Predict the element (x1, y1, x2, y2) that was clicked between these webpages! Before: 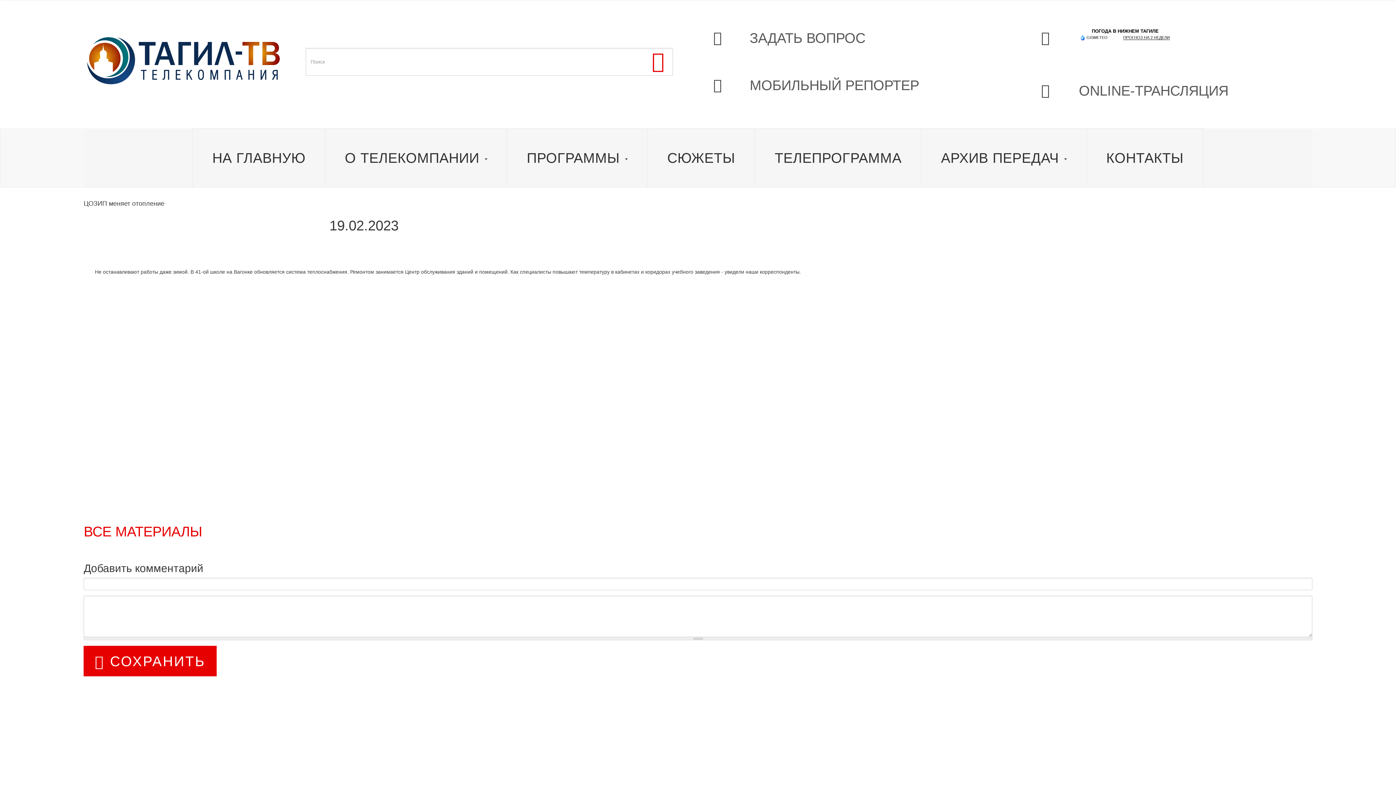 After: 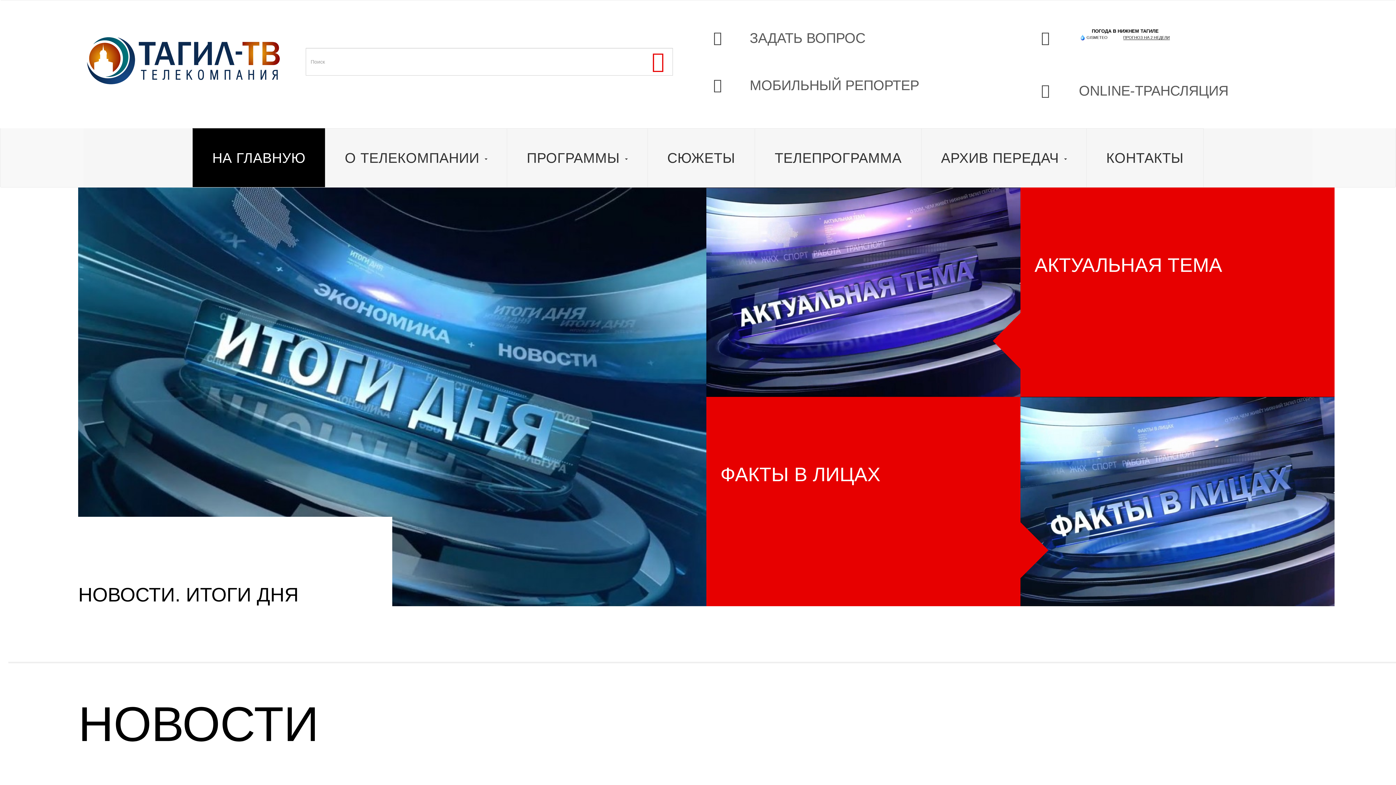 Action: bbox: (83, 25, 279, 95) label: Тагил-ТВ